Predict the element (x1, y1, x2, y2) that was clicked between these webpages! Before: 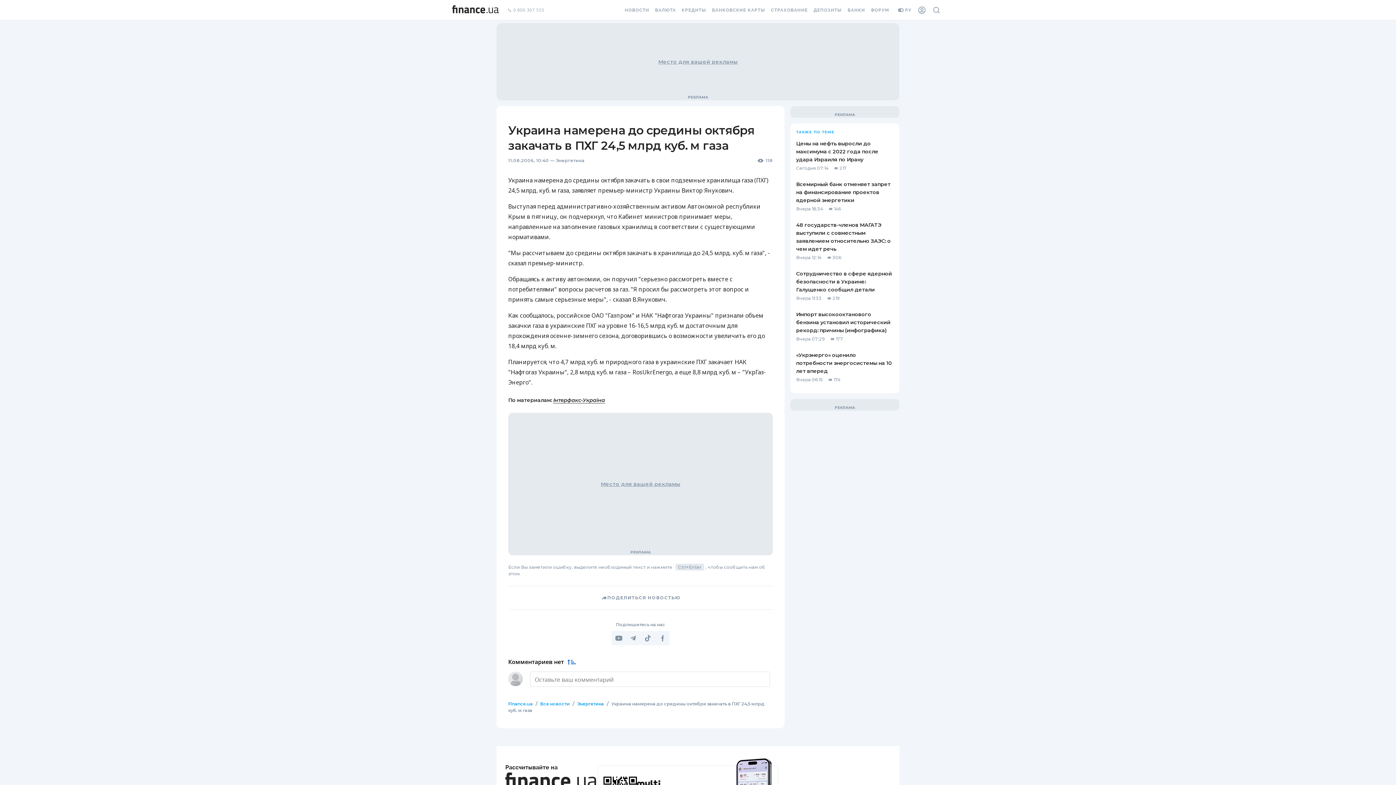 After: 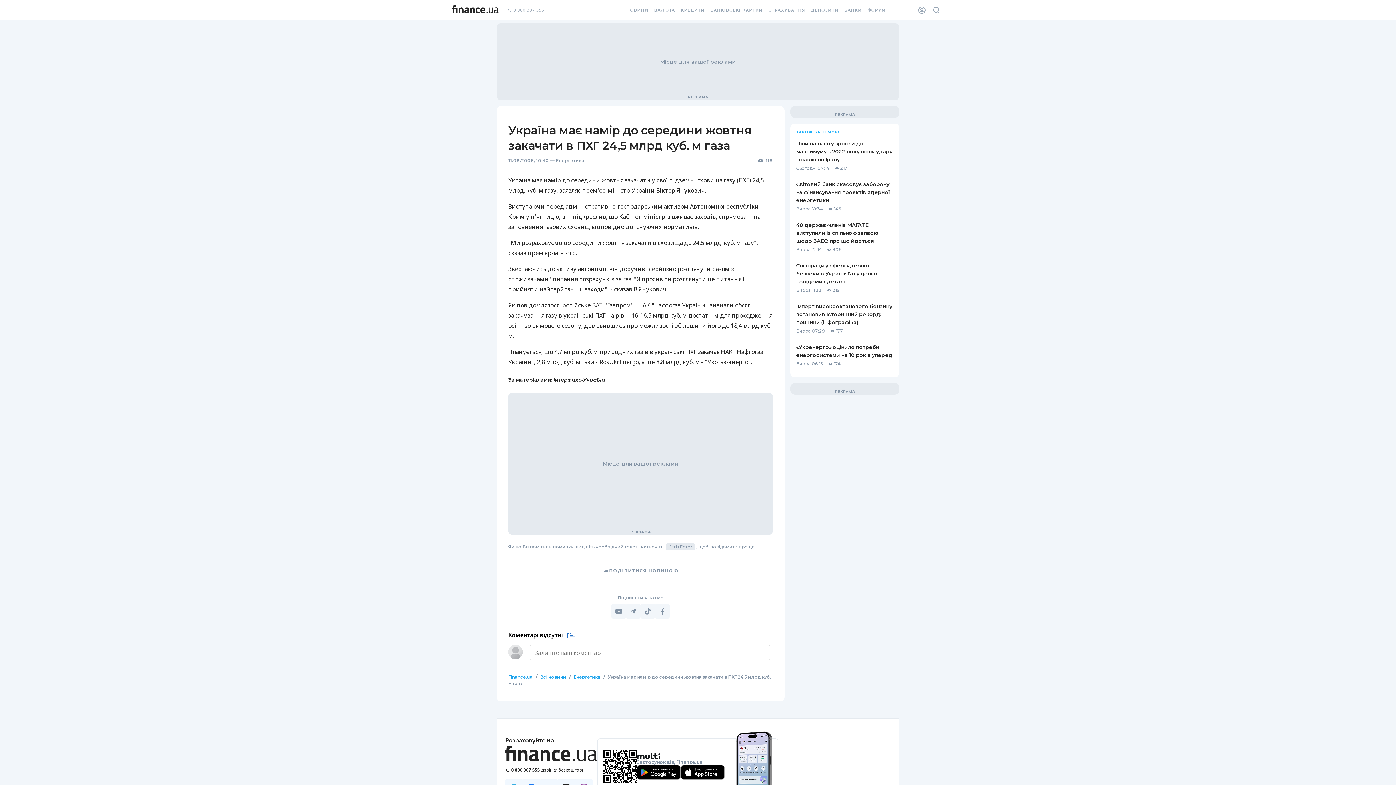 Action: bbox: (898, 0, 912, 20) label: Перейти на укр версию